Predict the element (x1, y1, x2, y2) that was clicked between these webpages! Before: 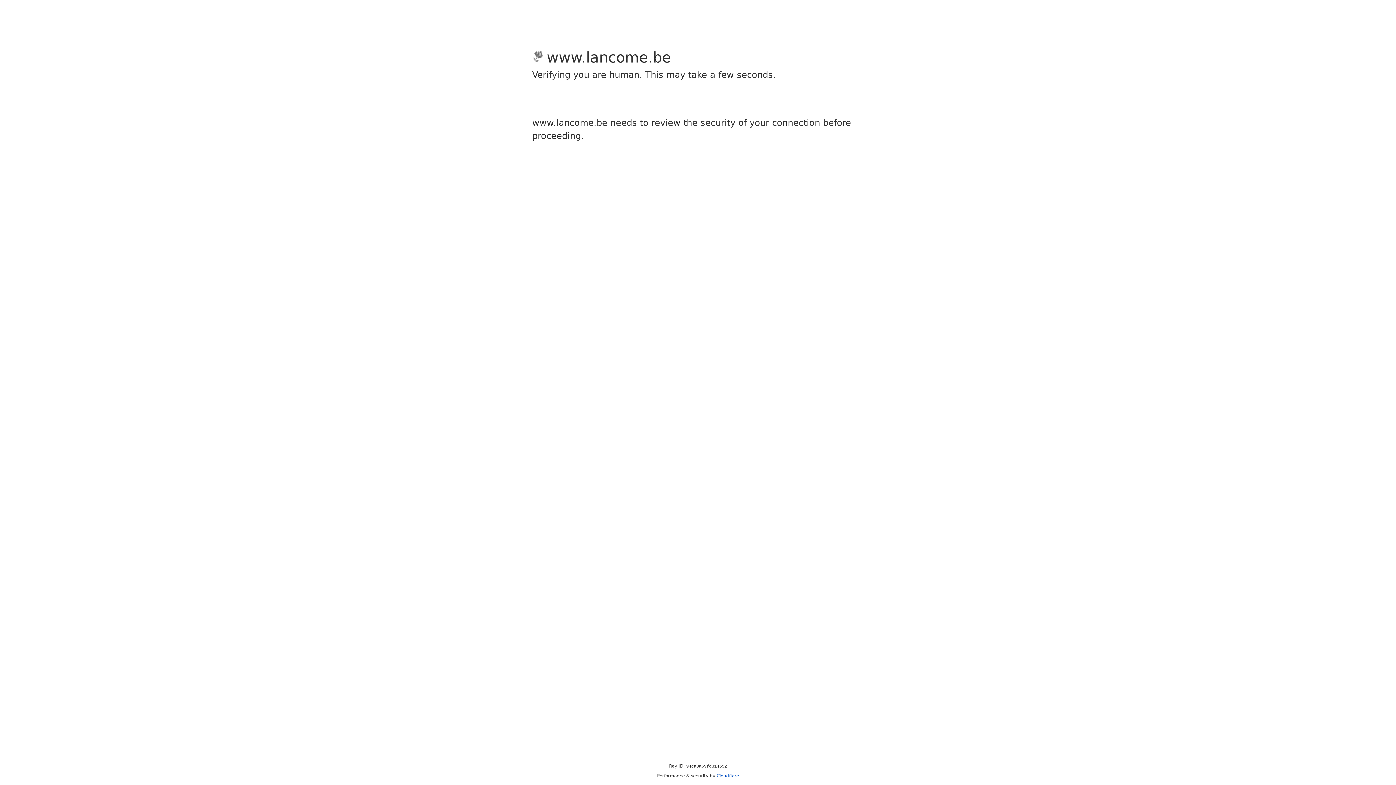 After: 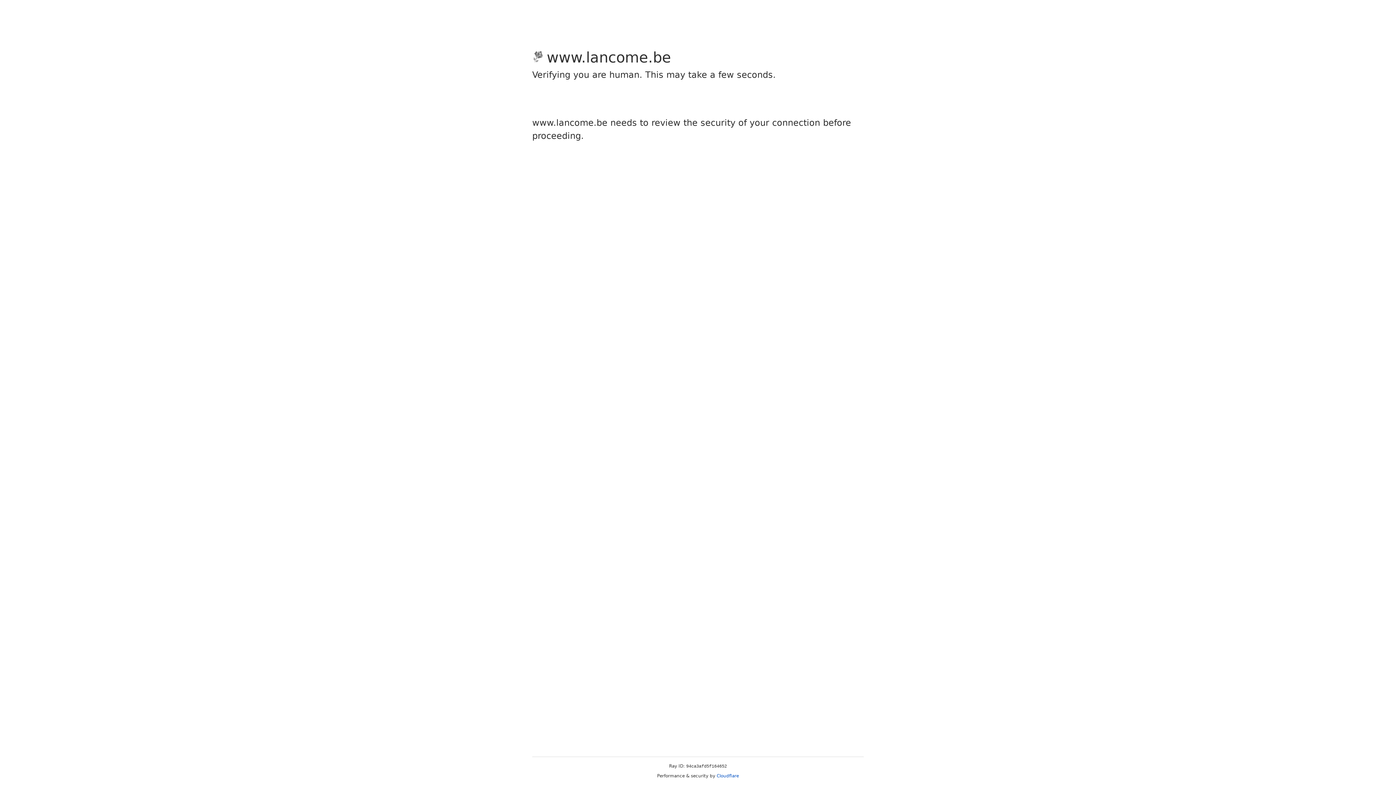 Action: bbox: (716, 773, 739, 778) label: Cloudflare